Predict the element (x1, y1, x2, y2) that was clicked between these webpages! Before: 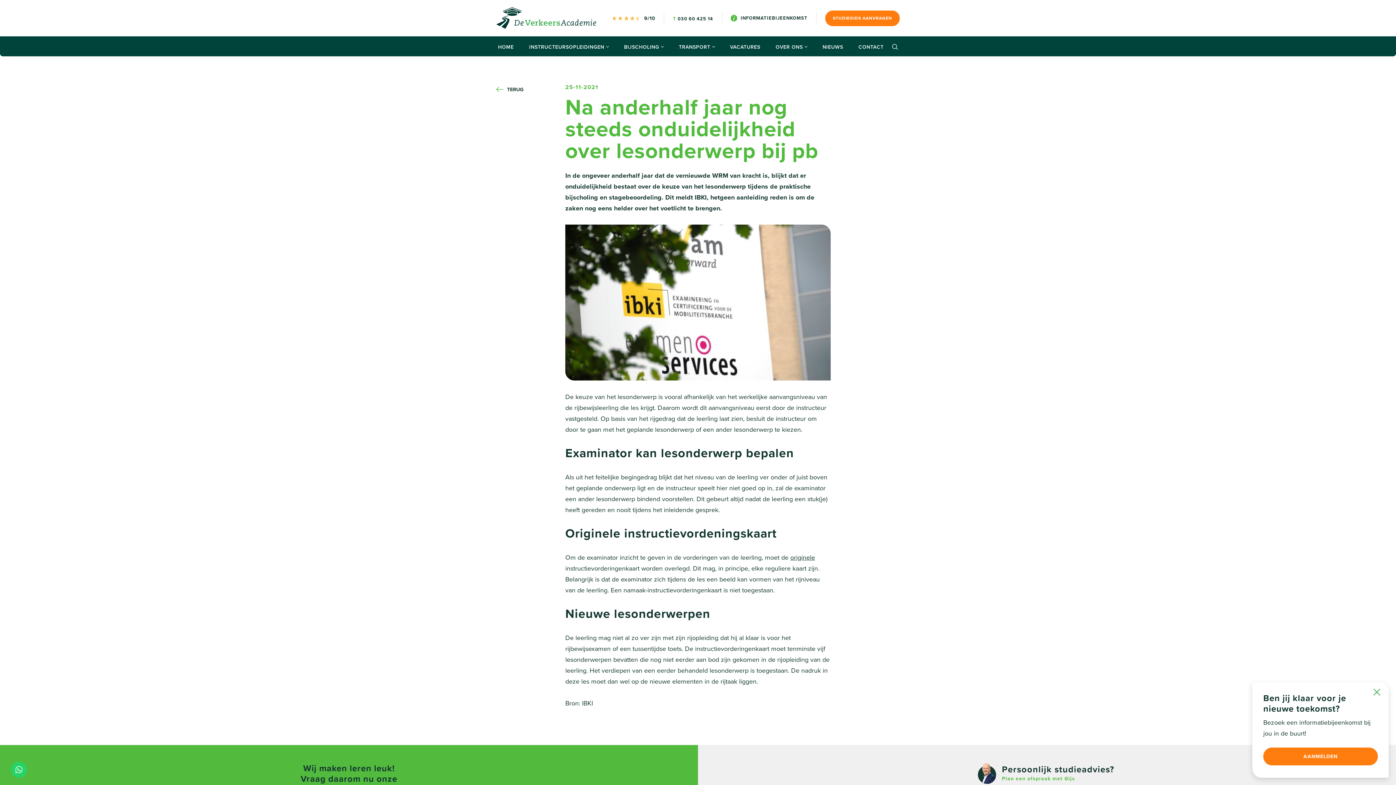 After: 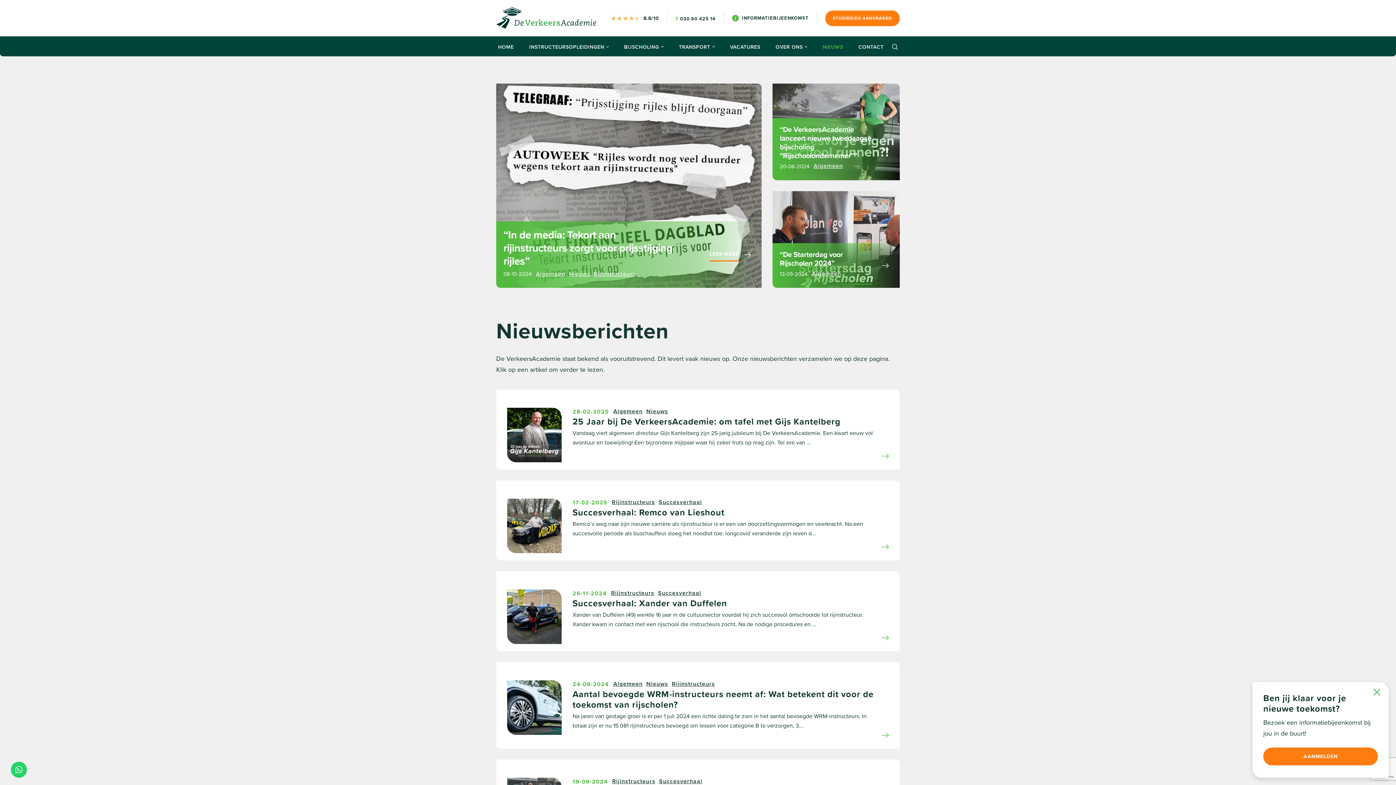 Action: bbox: (496, 86, 523, 92) label: TERUG